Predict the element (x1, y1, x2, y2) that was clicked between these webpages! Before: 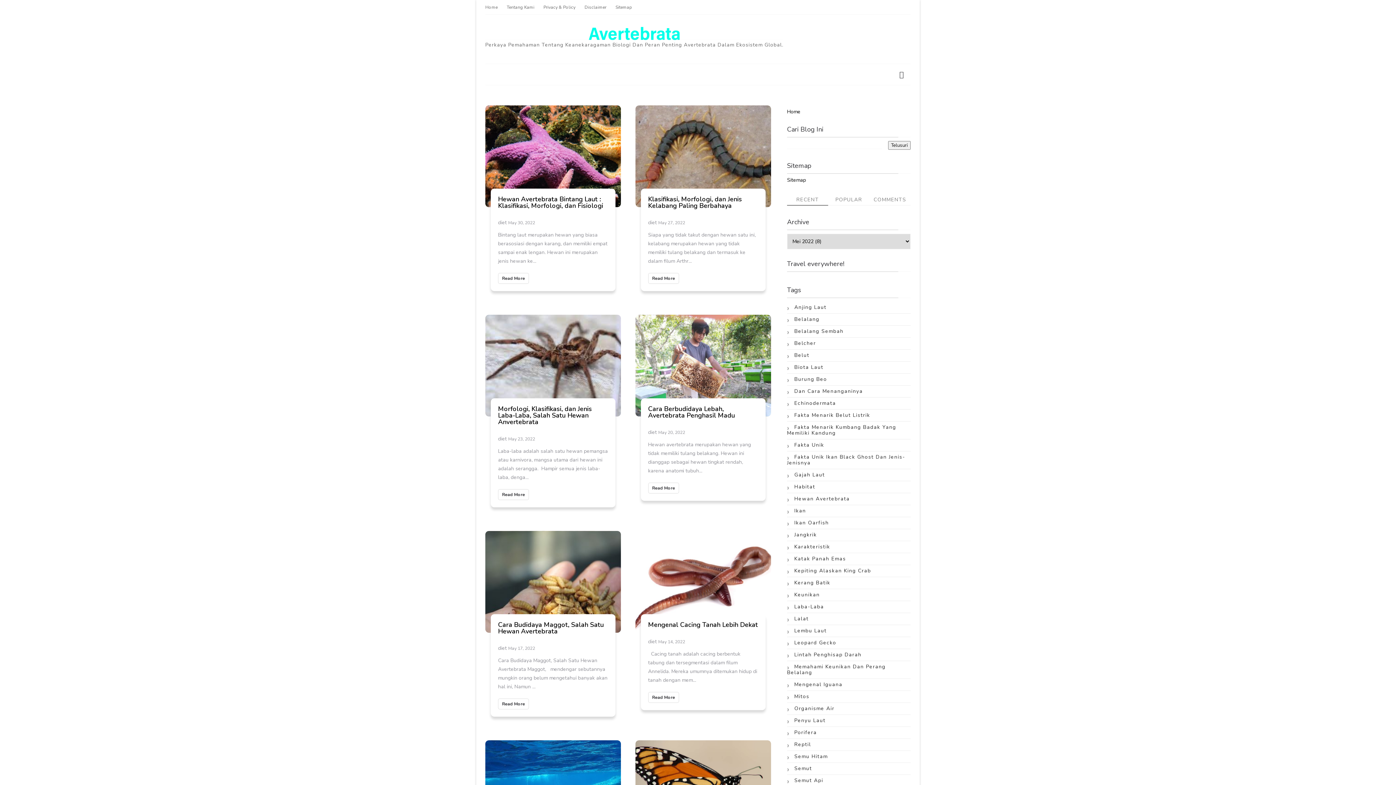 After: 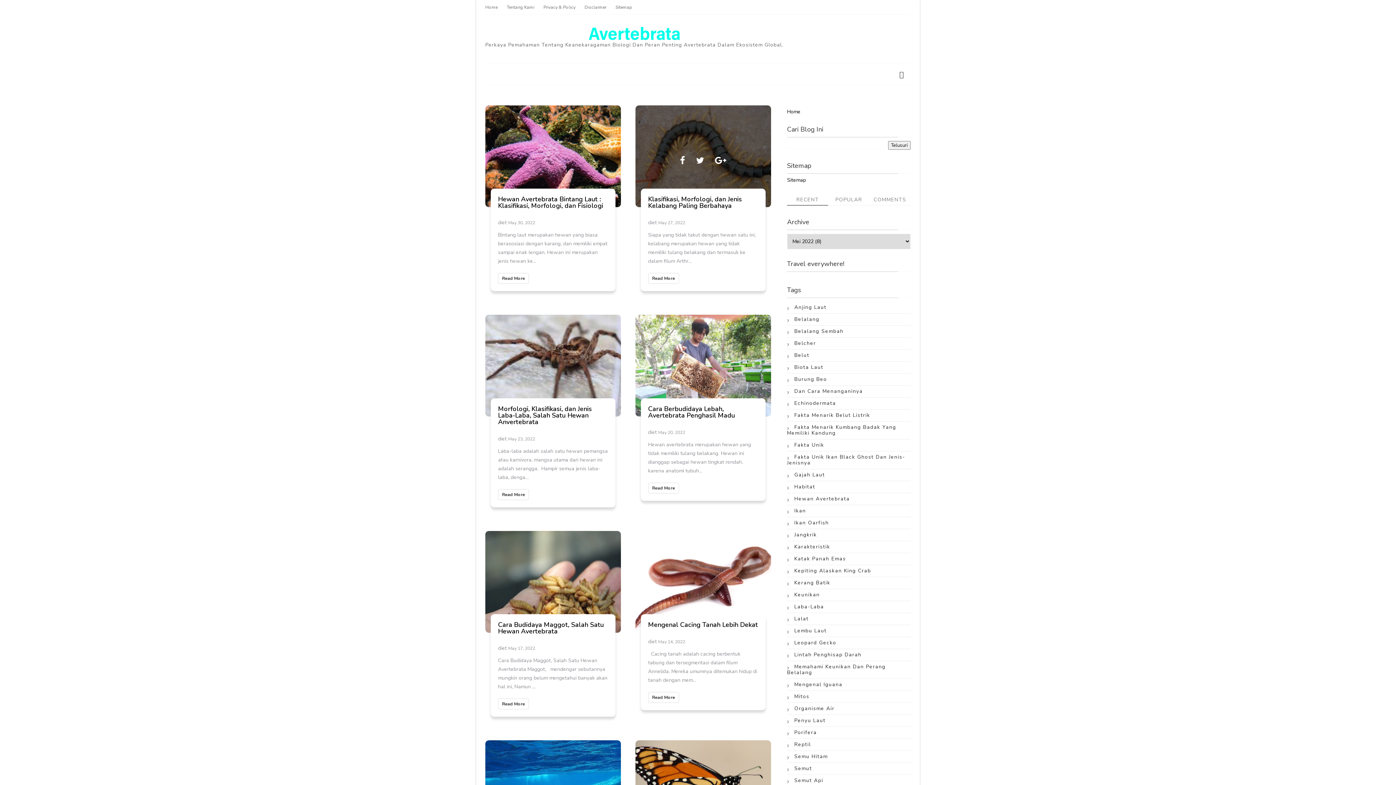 Action: bbox: (676, 154, 688, 167)